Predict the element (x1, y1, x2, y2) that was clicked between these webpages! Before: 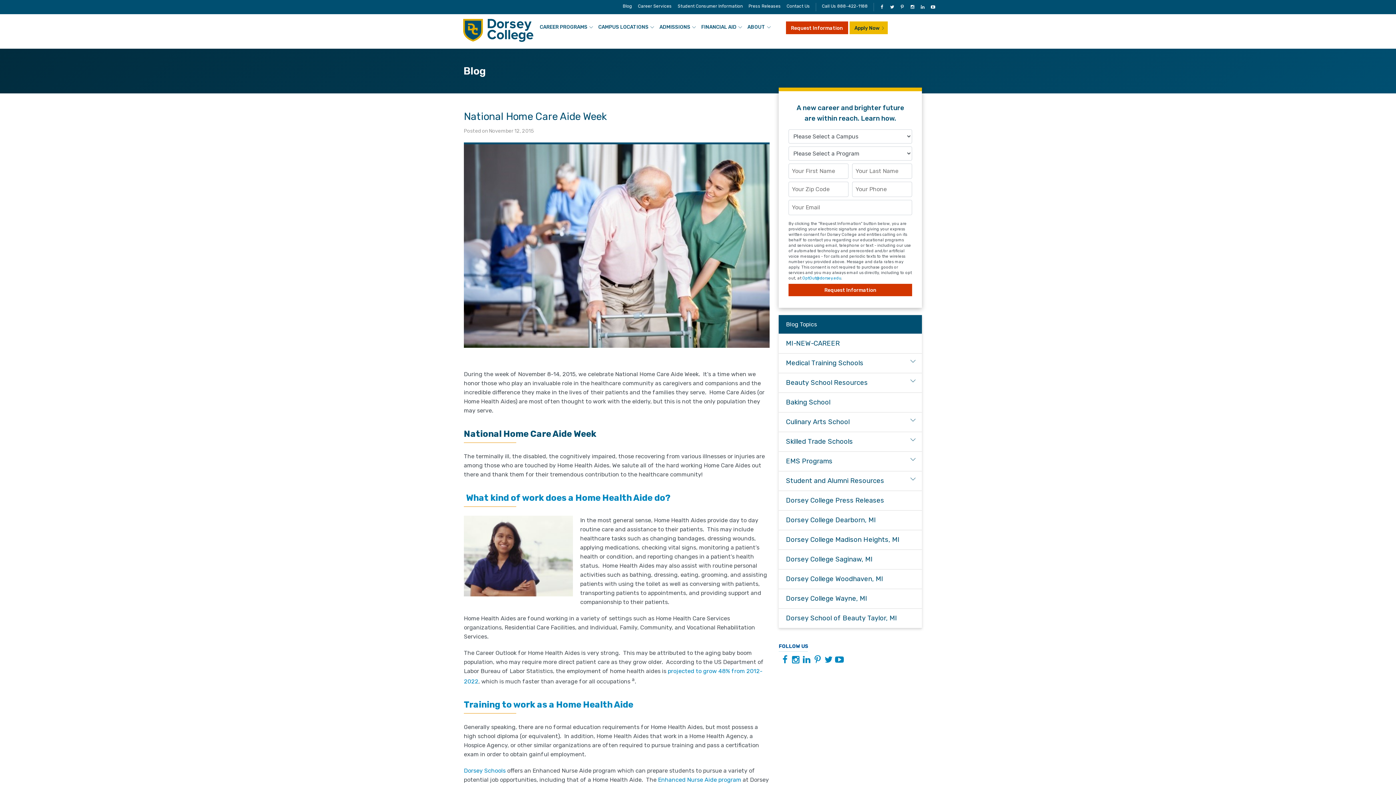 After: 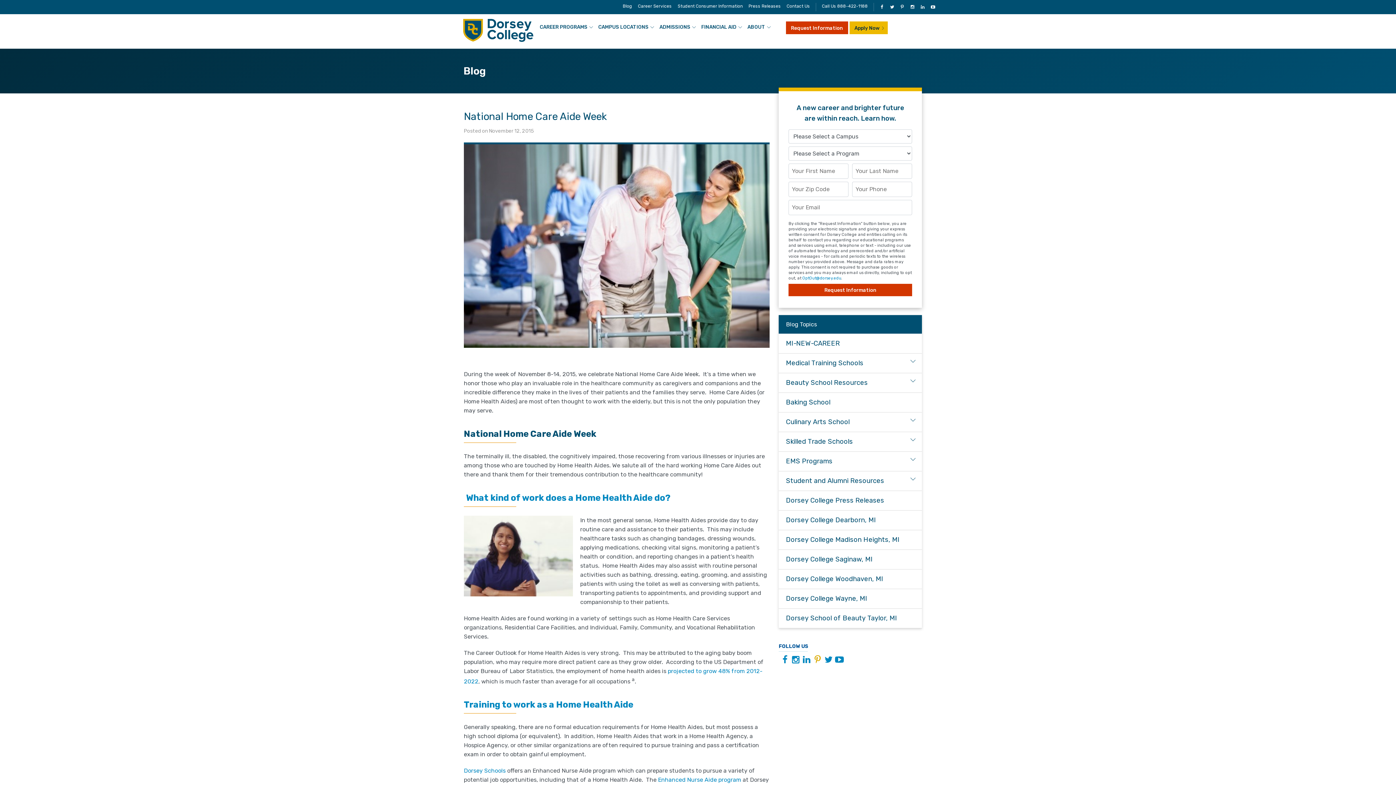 Action: bbox: (813, 658, 822, 665)